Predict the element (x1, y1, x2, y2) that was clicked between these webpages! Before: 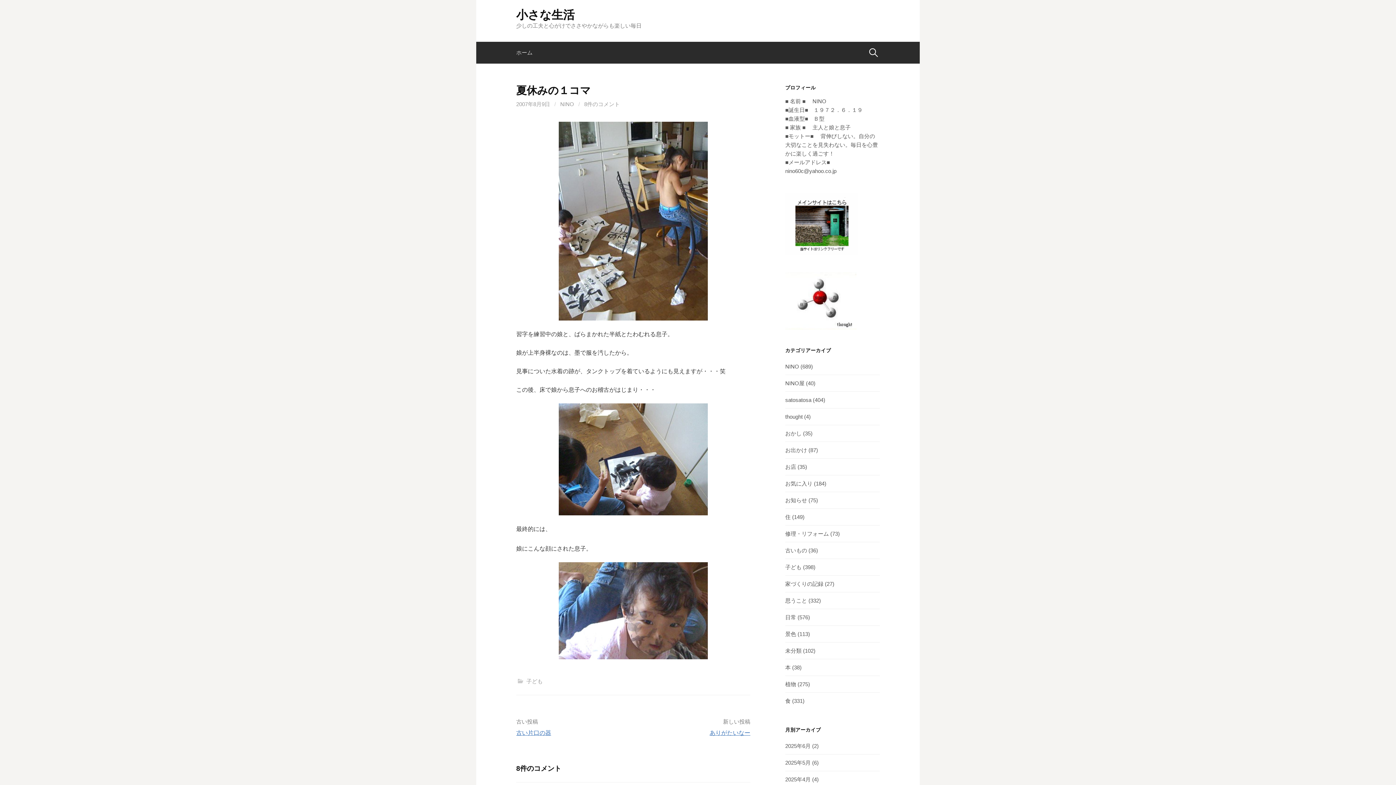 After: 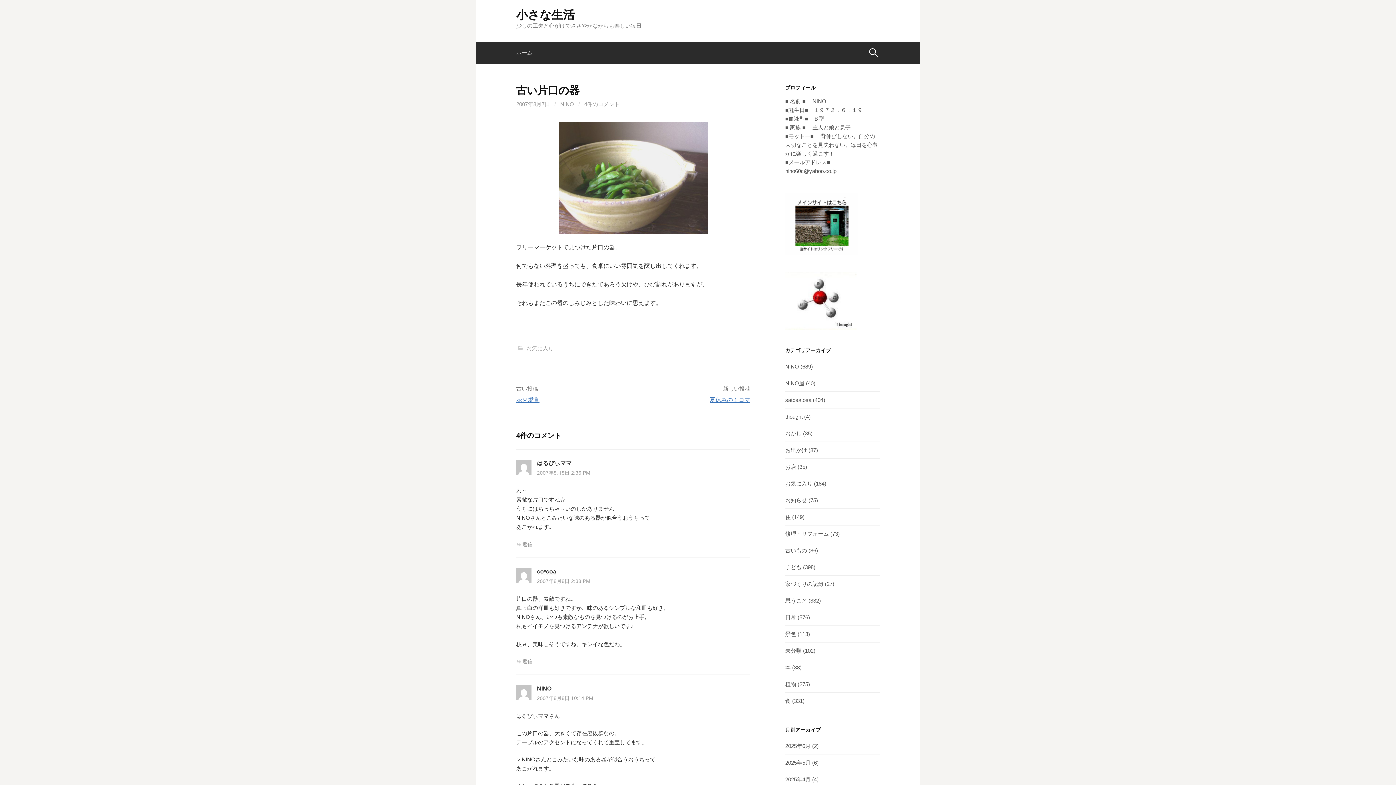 Action: bbox: (516, 730, 551, 736) label: 古い片口の器